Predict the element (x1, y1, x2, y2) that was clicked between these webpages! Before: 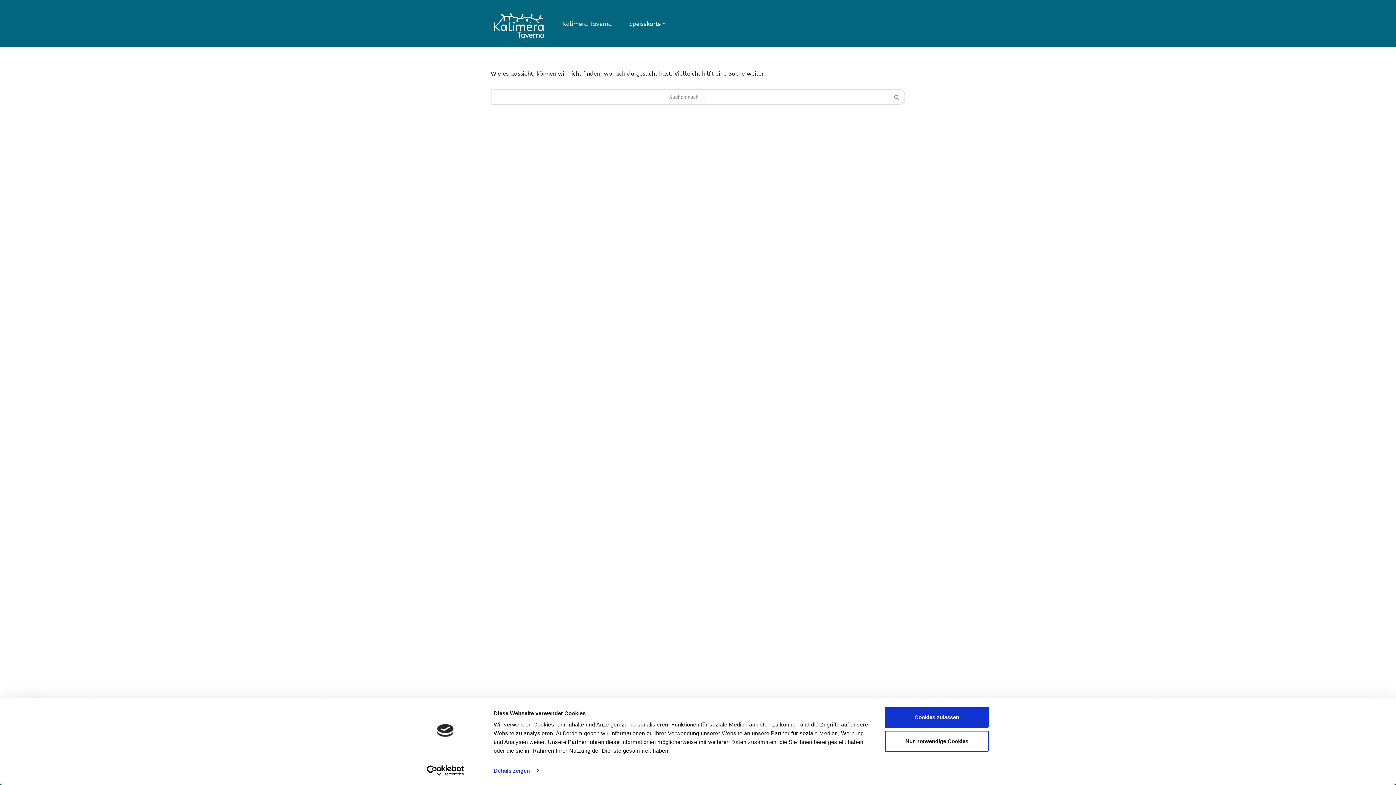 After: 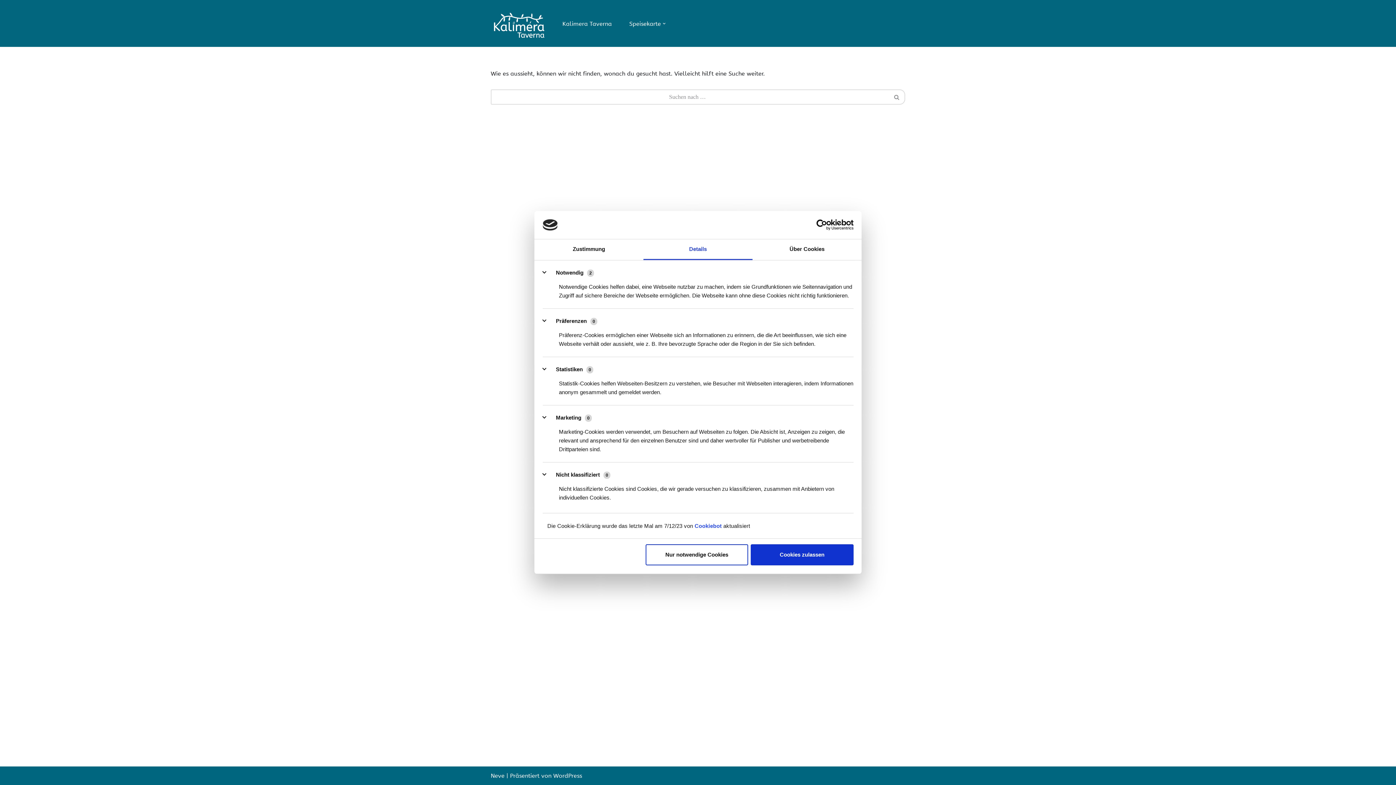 Action: label: Details zeigen bbox: (493, 765, 538, 776)